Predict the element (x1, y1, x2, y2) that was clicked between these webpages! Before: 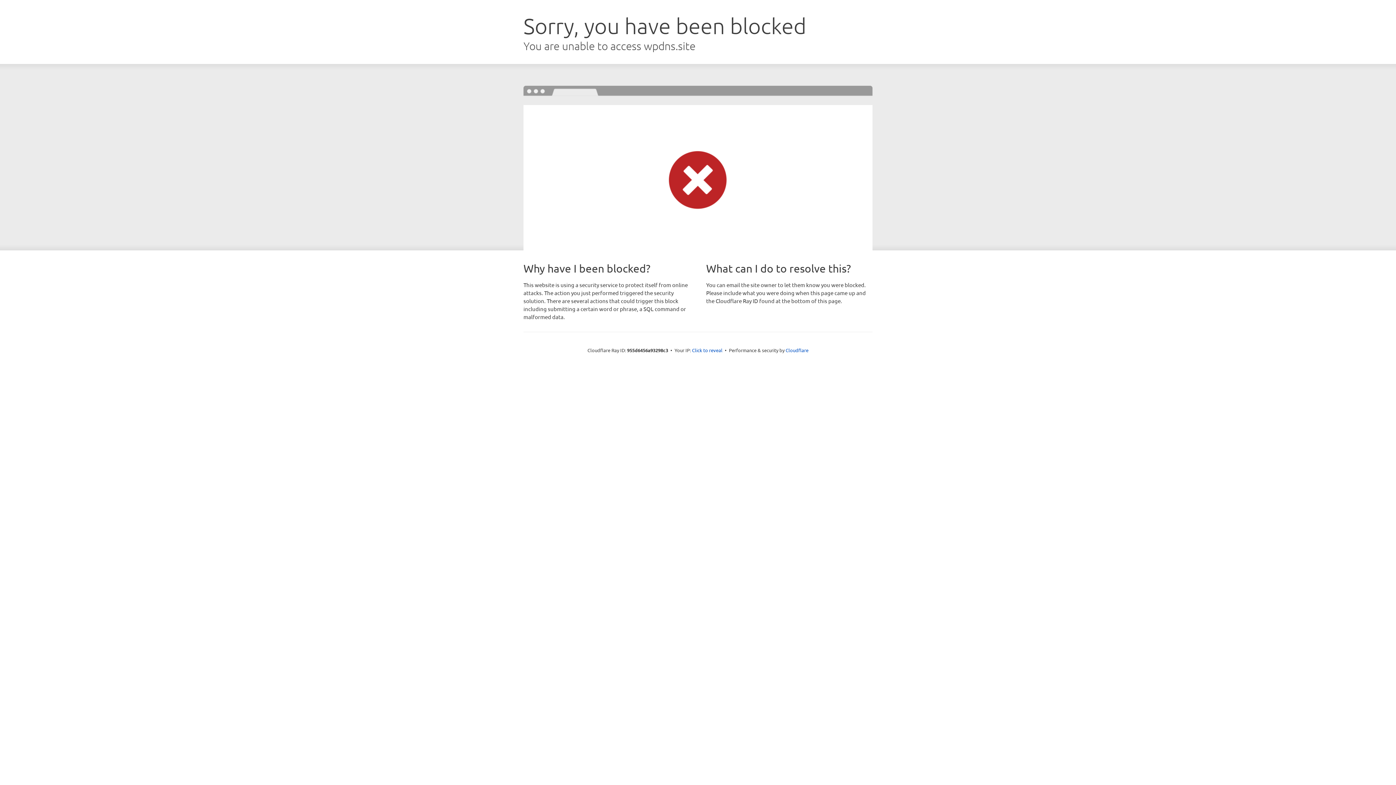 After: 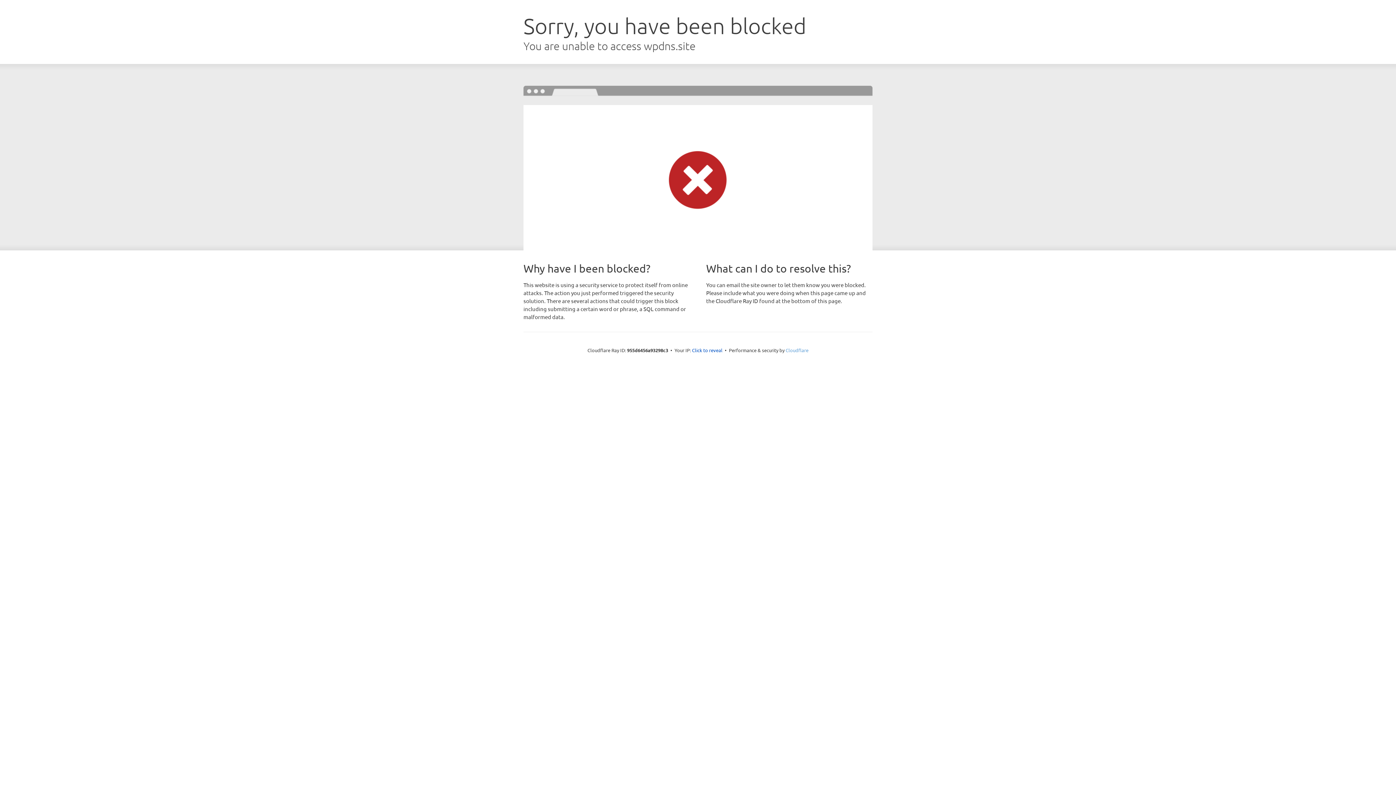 Action: bbox: (785, 347, 808, 353) label: Cloudflare